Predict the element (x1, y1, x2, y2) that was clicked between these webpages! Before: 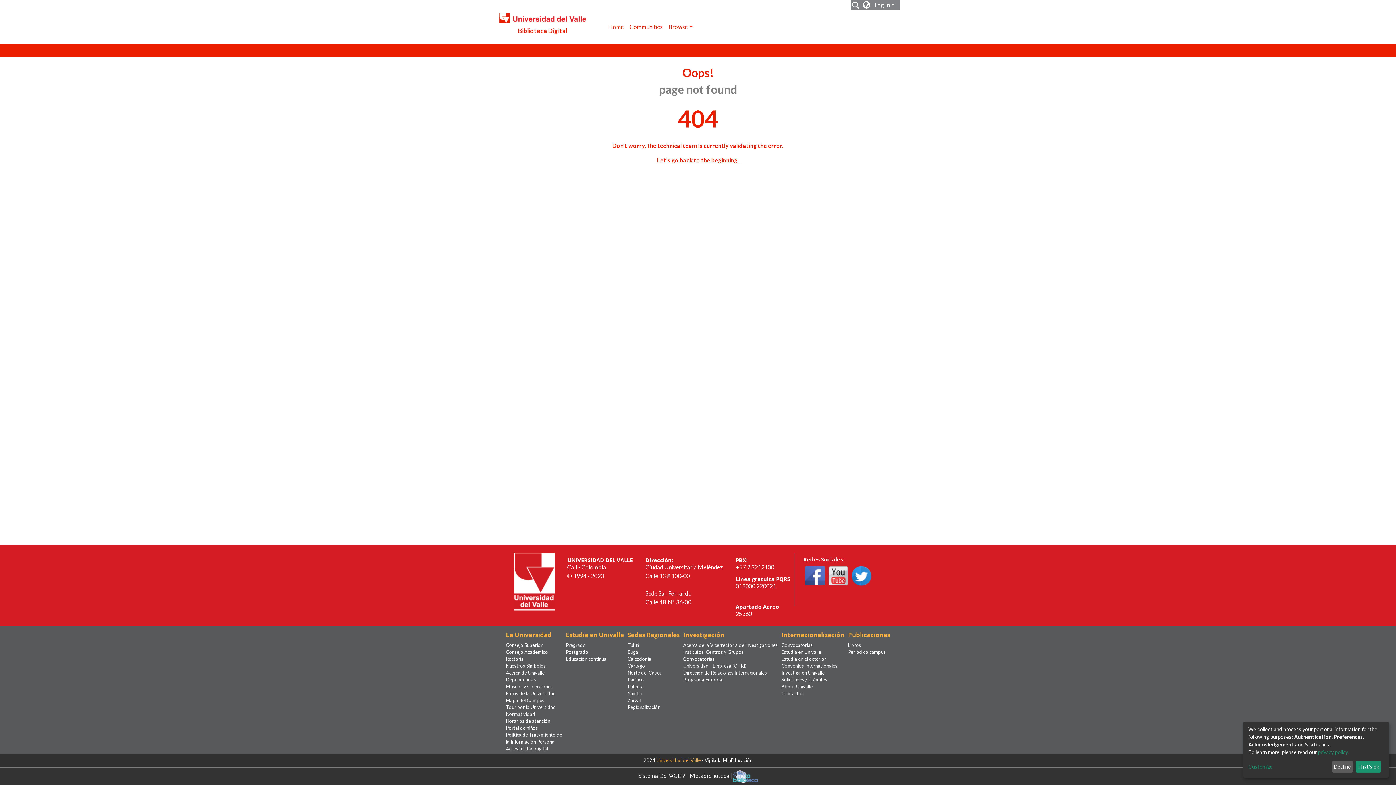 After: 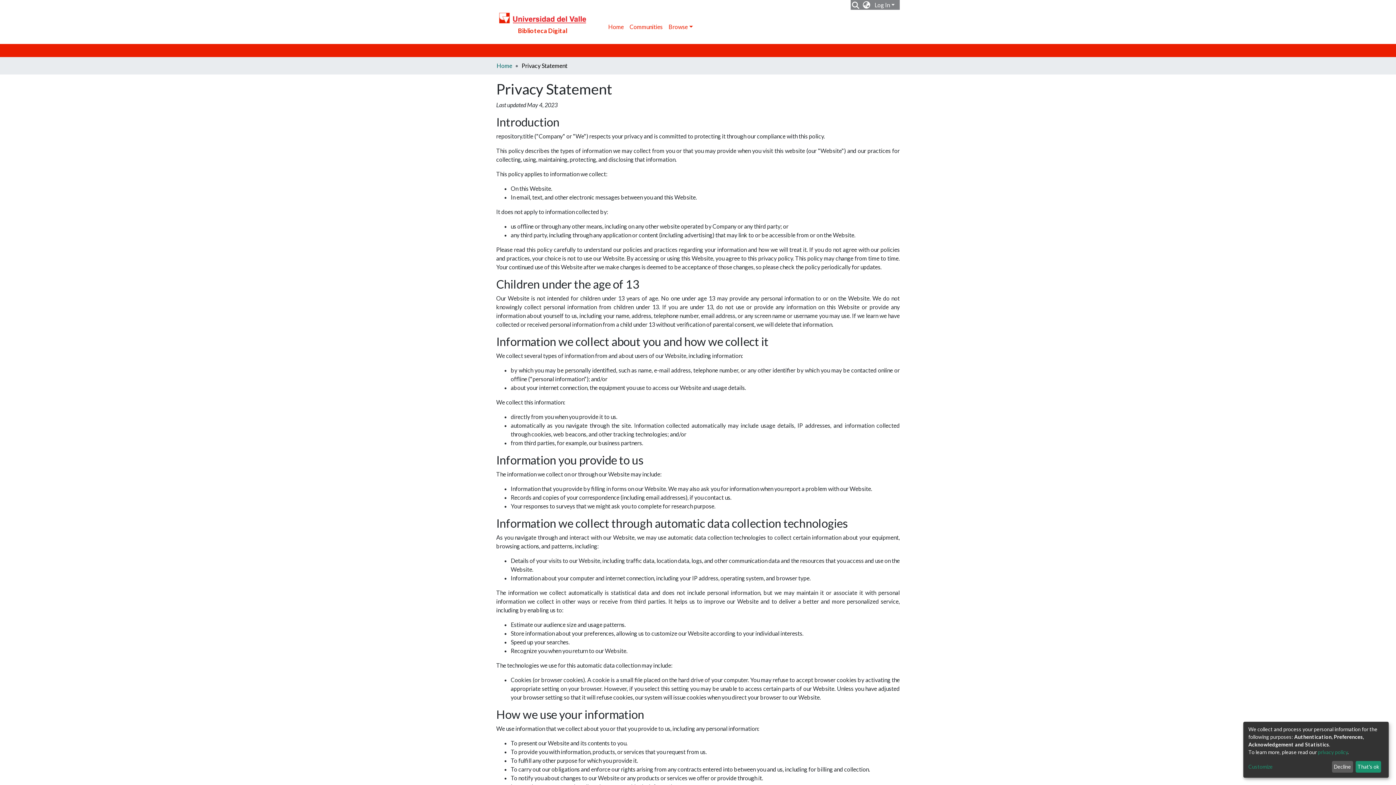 Action: bbox: (1318, 749, 1348, 755) label: privacy policy